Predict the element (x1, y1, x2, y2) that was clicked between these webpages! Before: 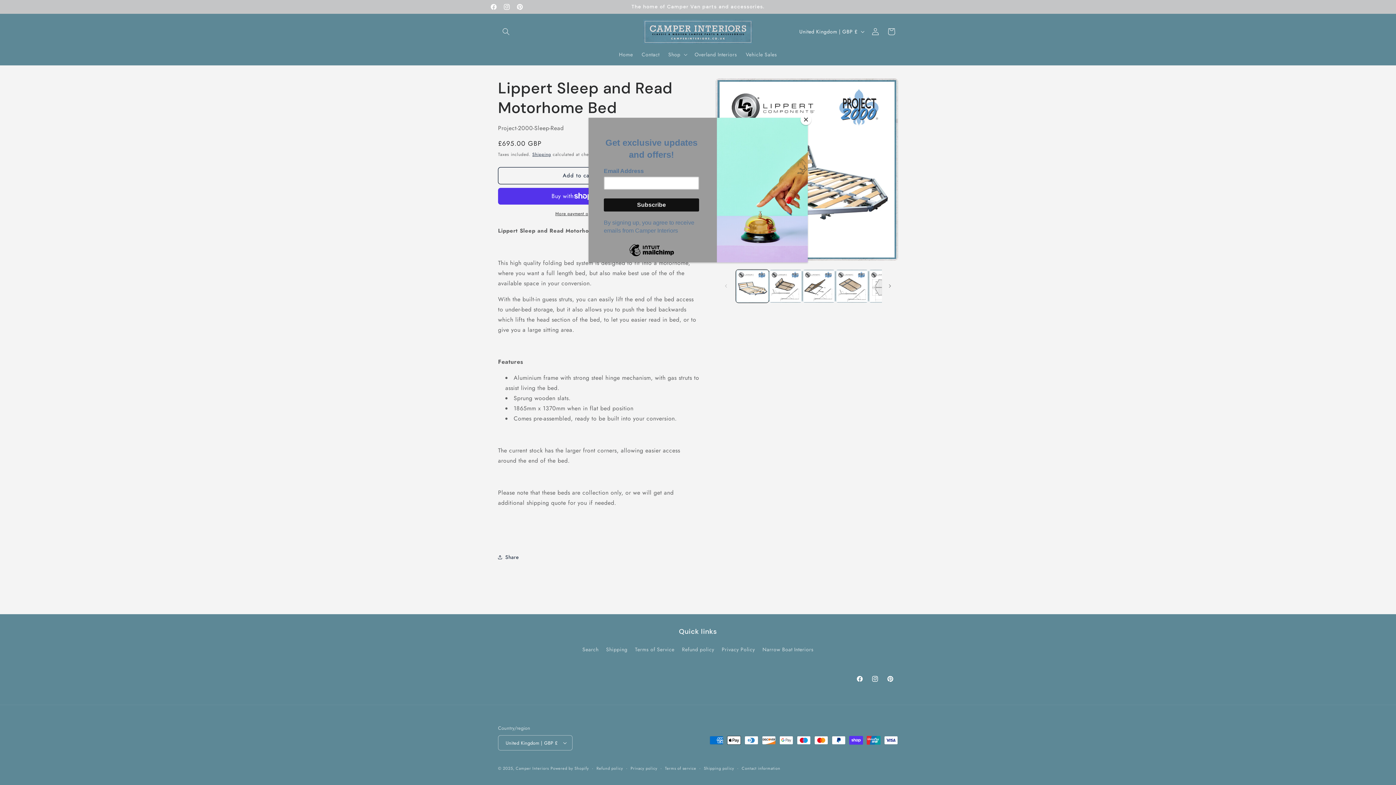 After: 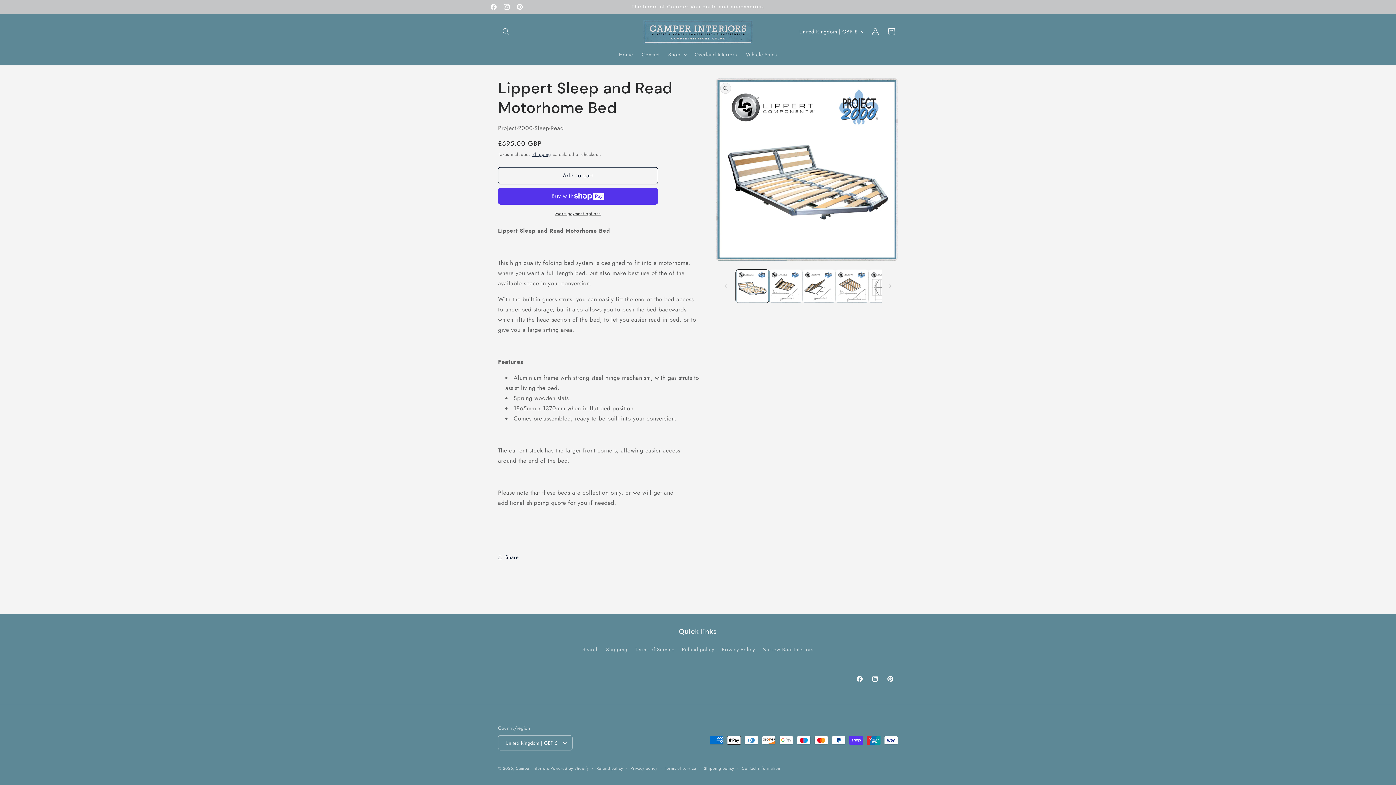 Action: label: Close bbox: (800, 114, 811, 125)